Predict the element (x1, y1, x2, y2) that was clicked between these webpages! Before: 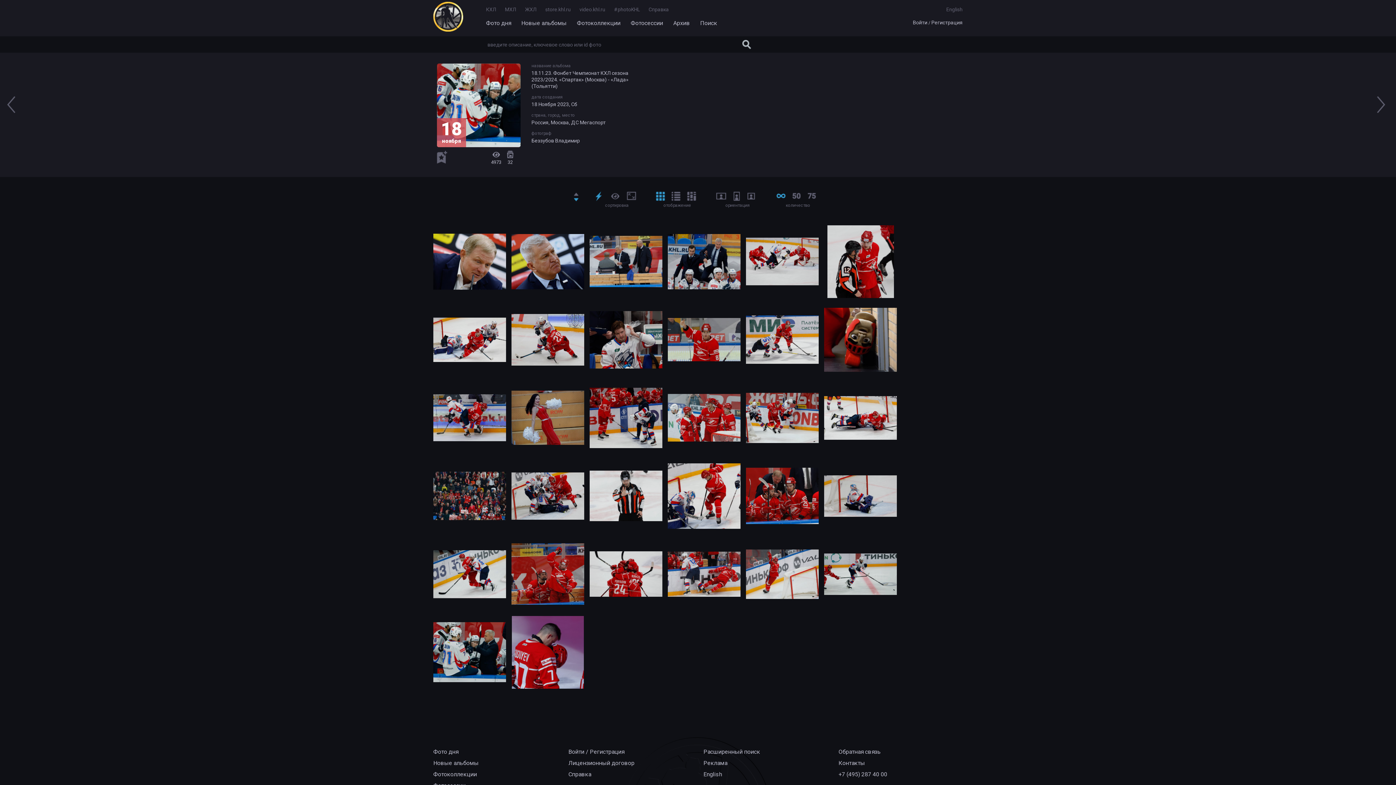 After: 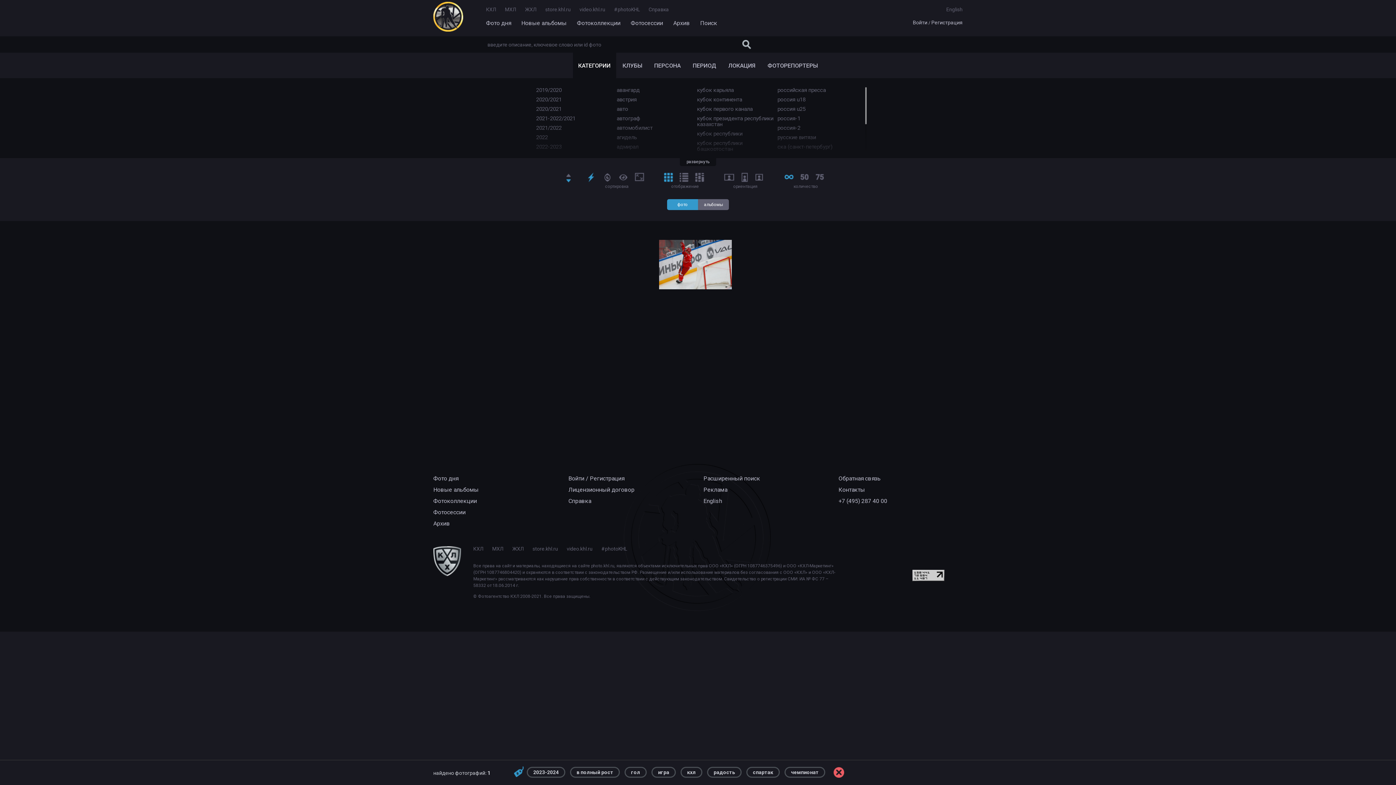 Action: bbox: (777, 599, 785, 606)